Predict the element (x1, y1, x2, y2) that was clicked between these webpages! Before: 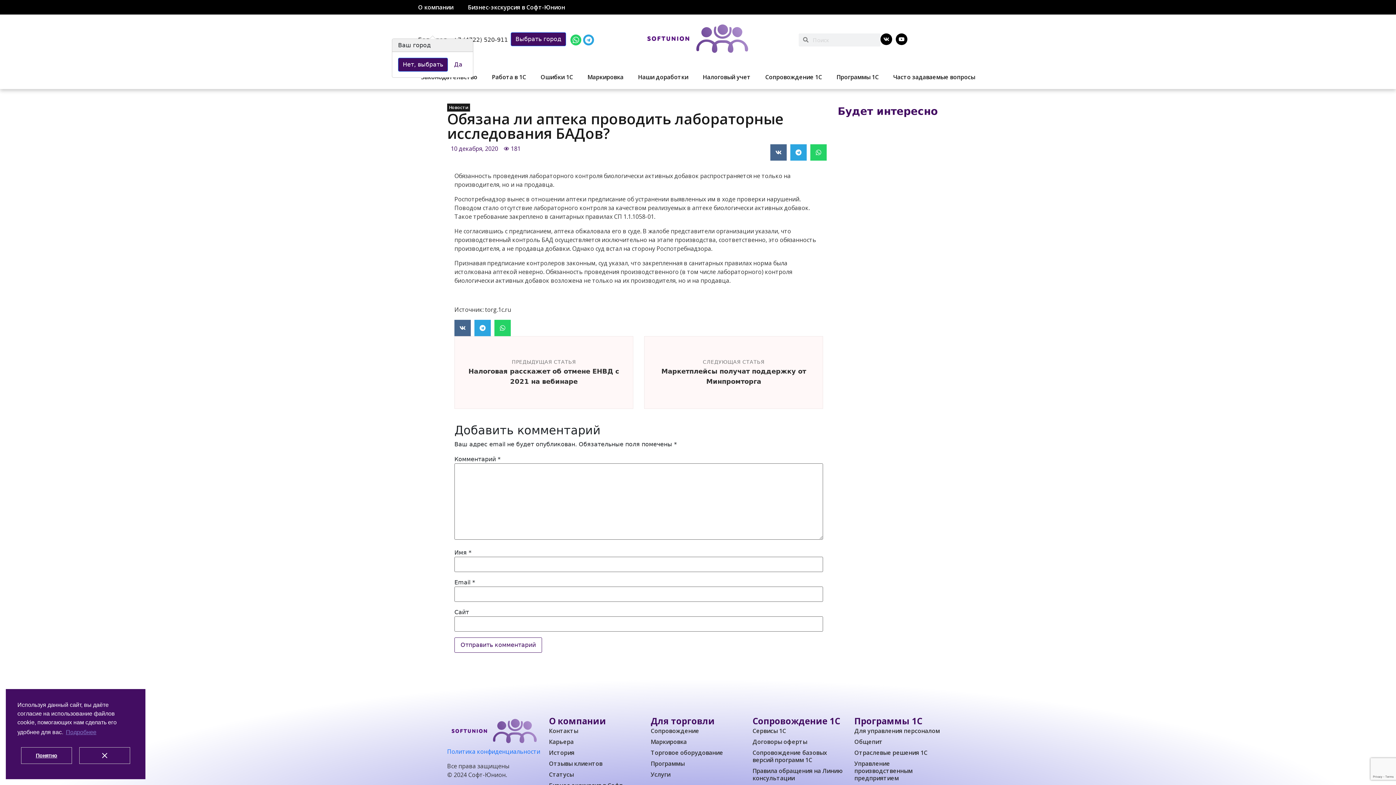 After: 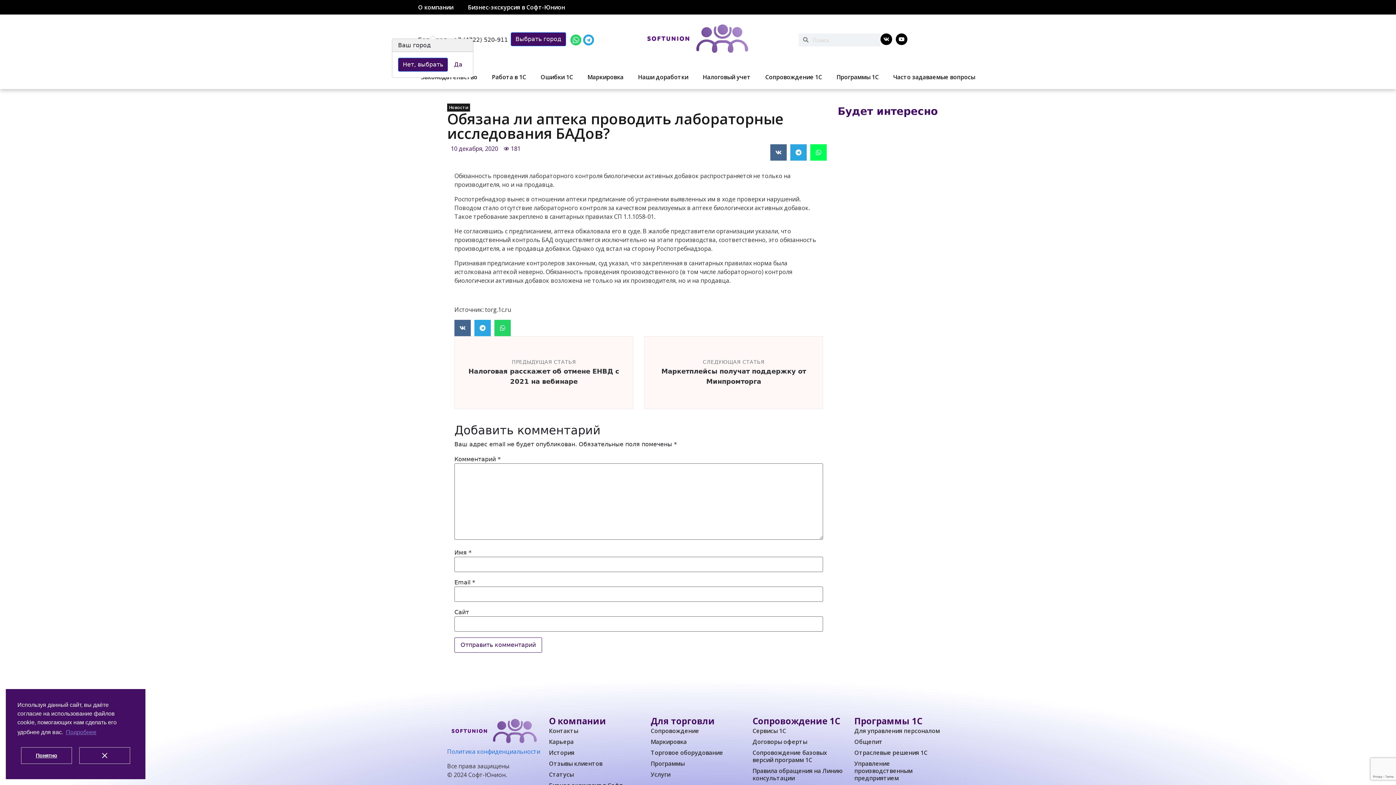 Action: bbox: (810, 144, 827, 160) label: Share on whatsapp